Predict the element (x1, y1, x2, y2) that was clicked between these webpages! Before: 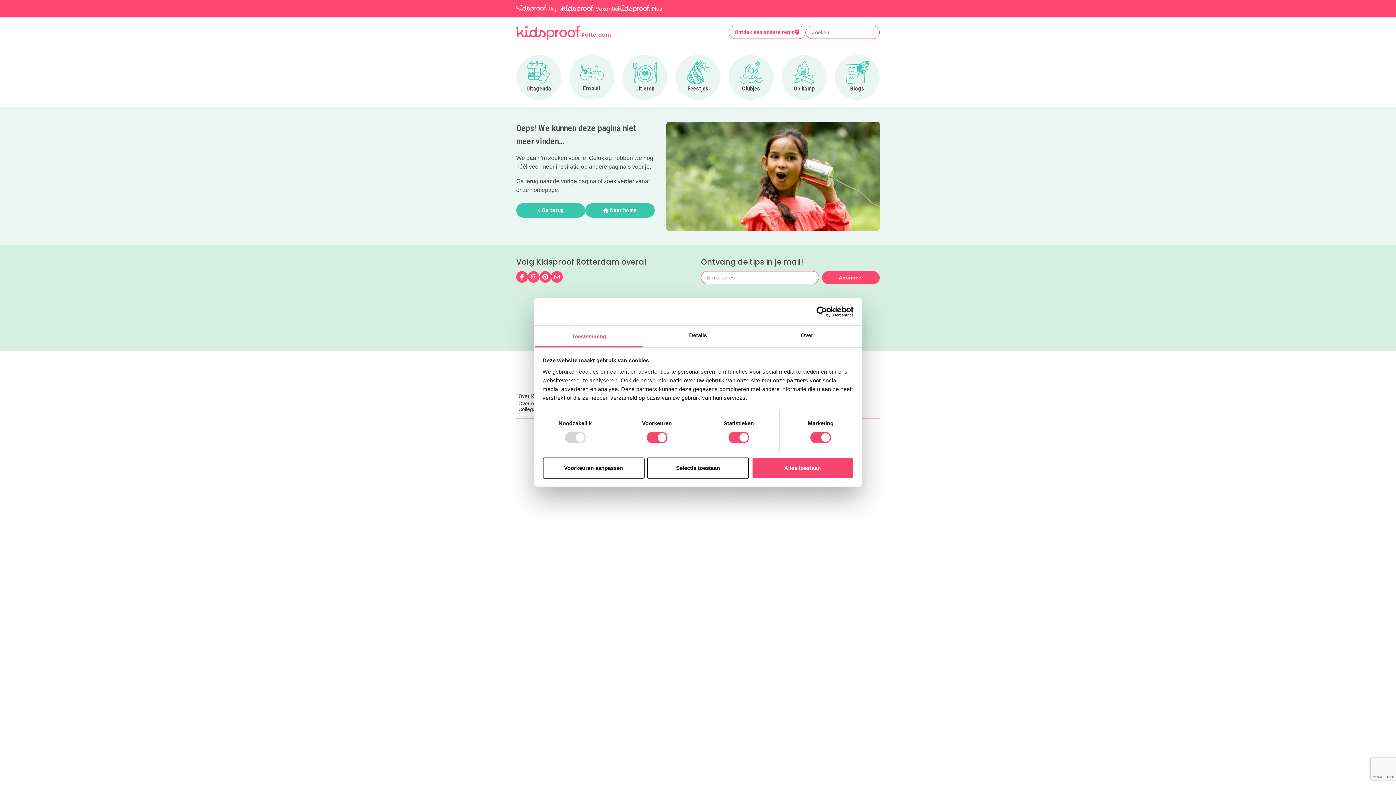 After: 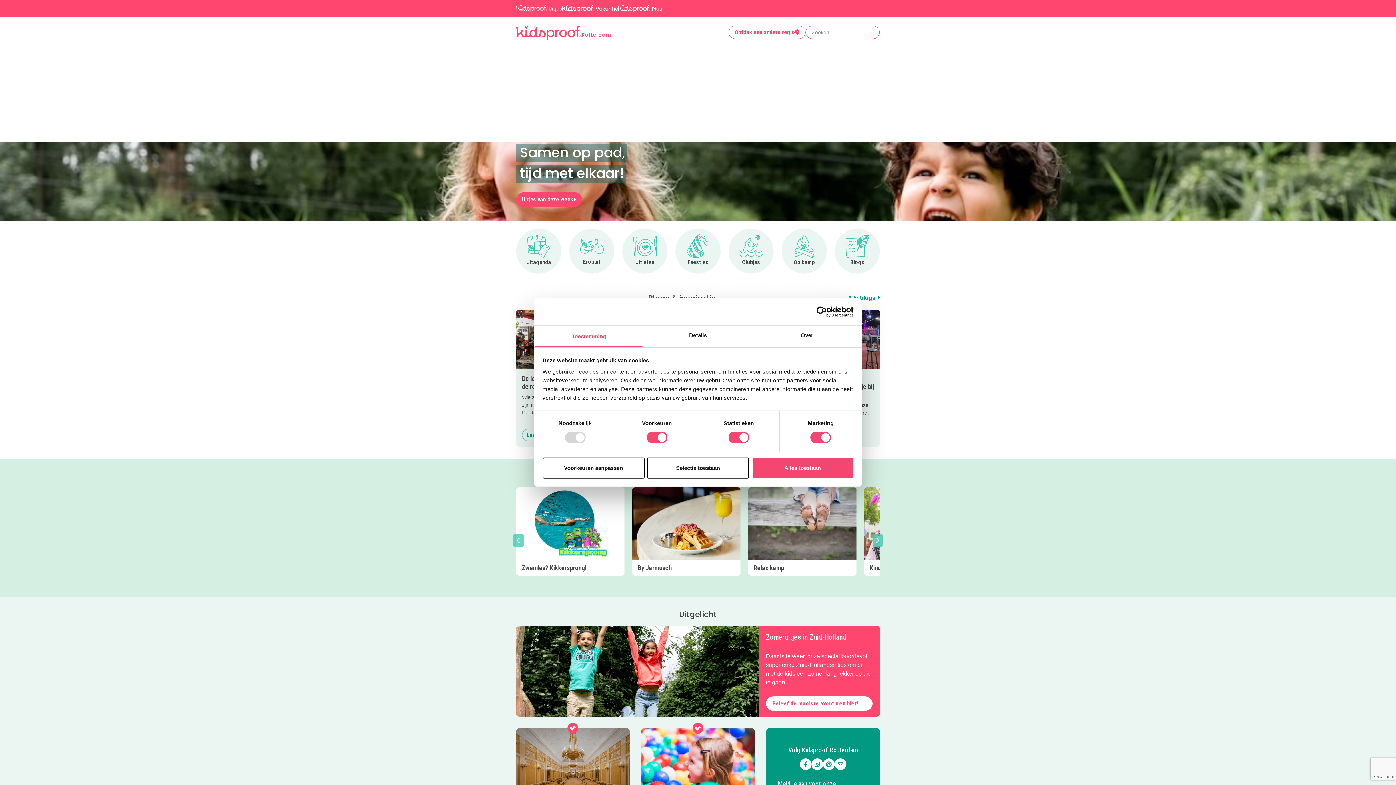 Action: bbox: (581, 31, 610, 40) label: Rotterdam